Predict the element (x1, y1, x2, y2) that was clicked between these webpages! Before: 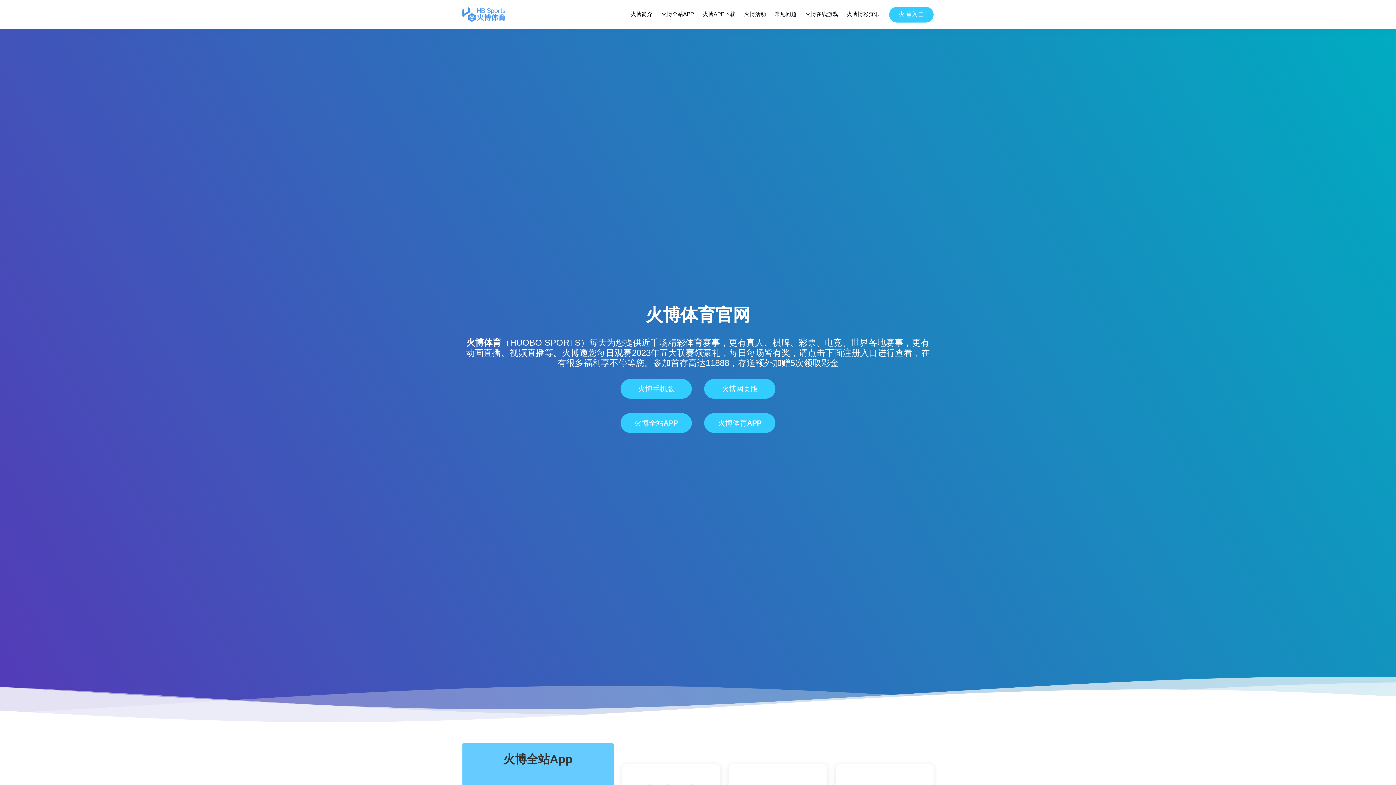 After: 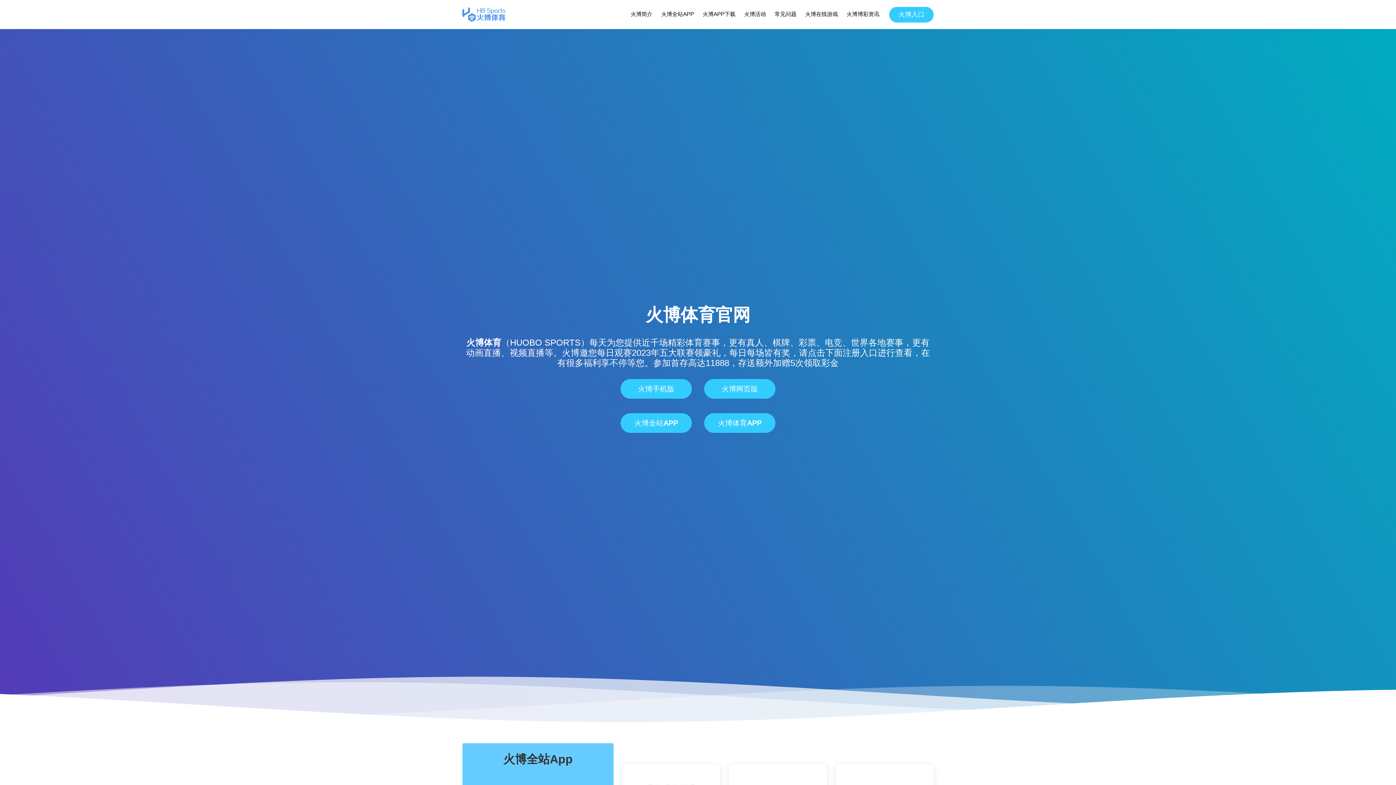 Action: bbox: (462, 7, 505, 21)